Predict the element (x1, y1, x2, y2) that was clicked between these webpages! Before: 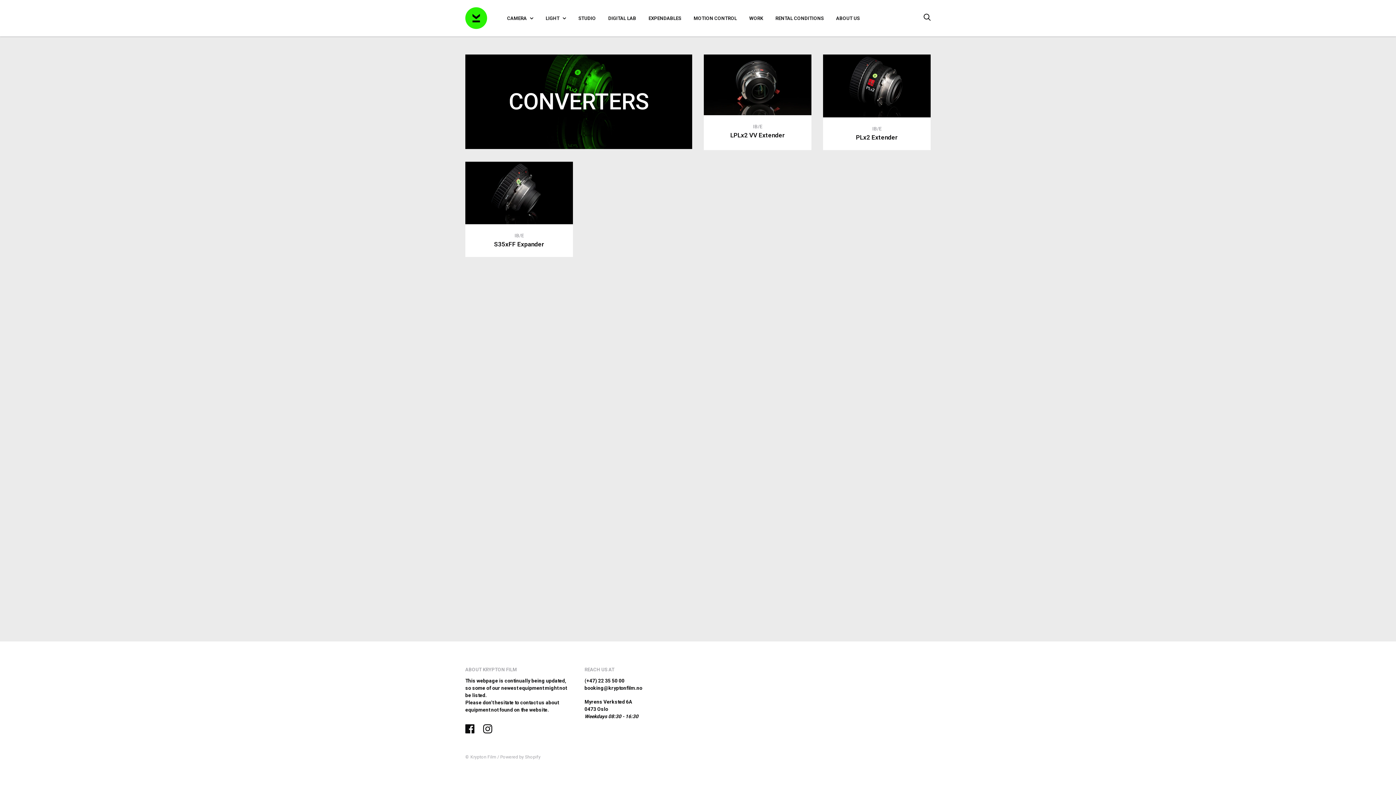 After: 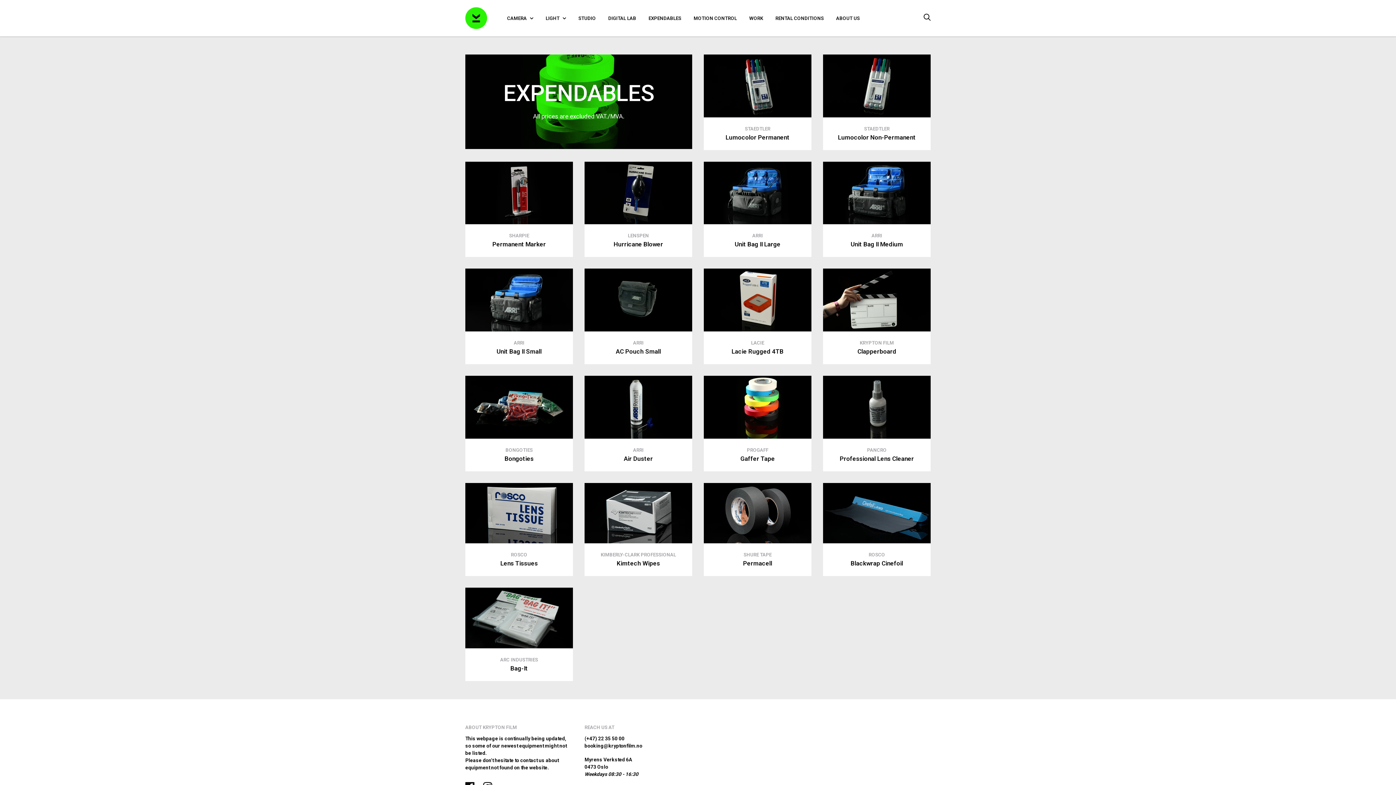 Action: label: EXPENDABLES bbox: (648, 15, 681, 20)